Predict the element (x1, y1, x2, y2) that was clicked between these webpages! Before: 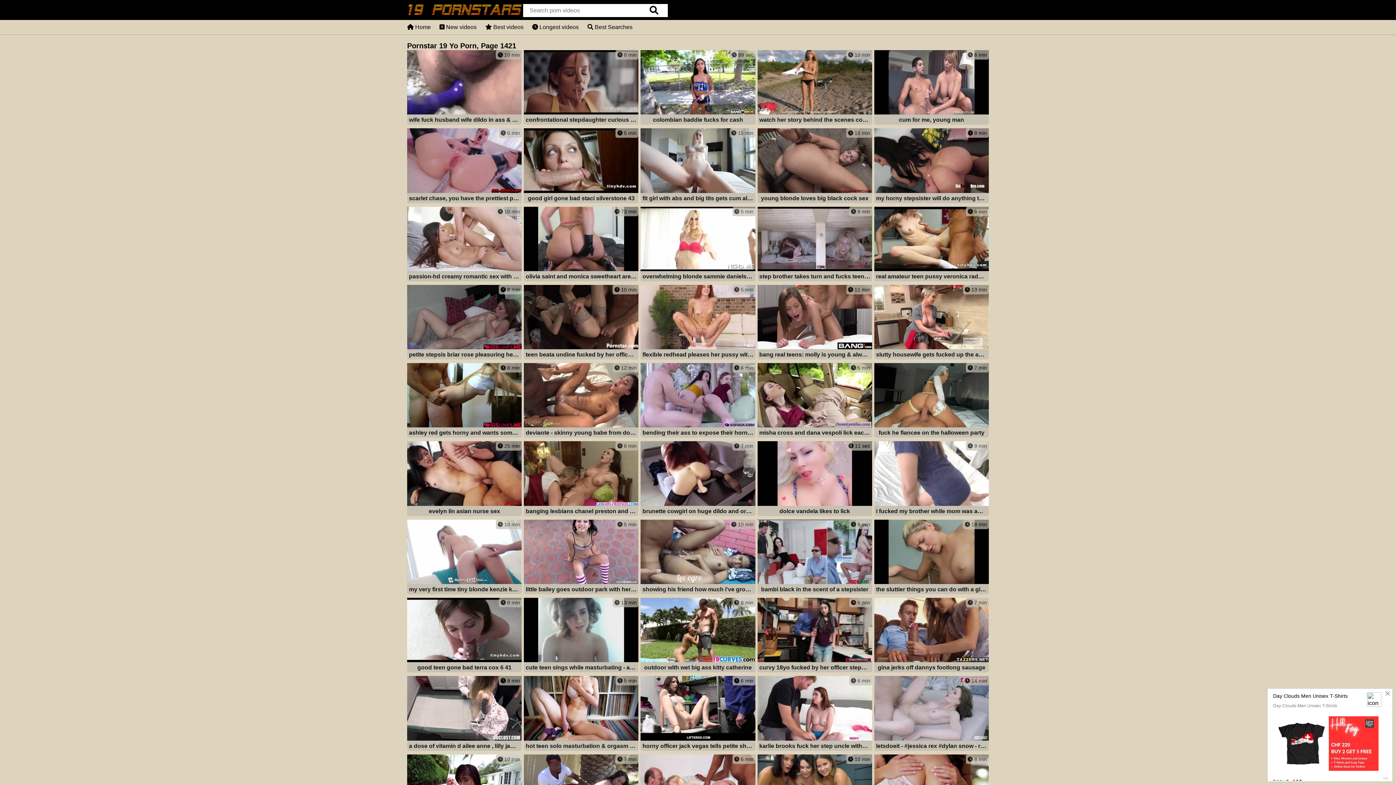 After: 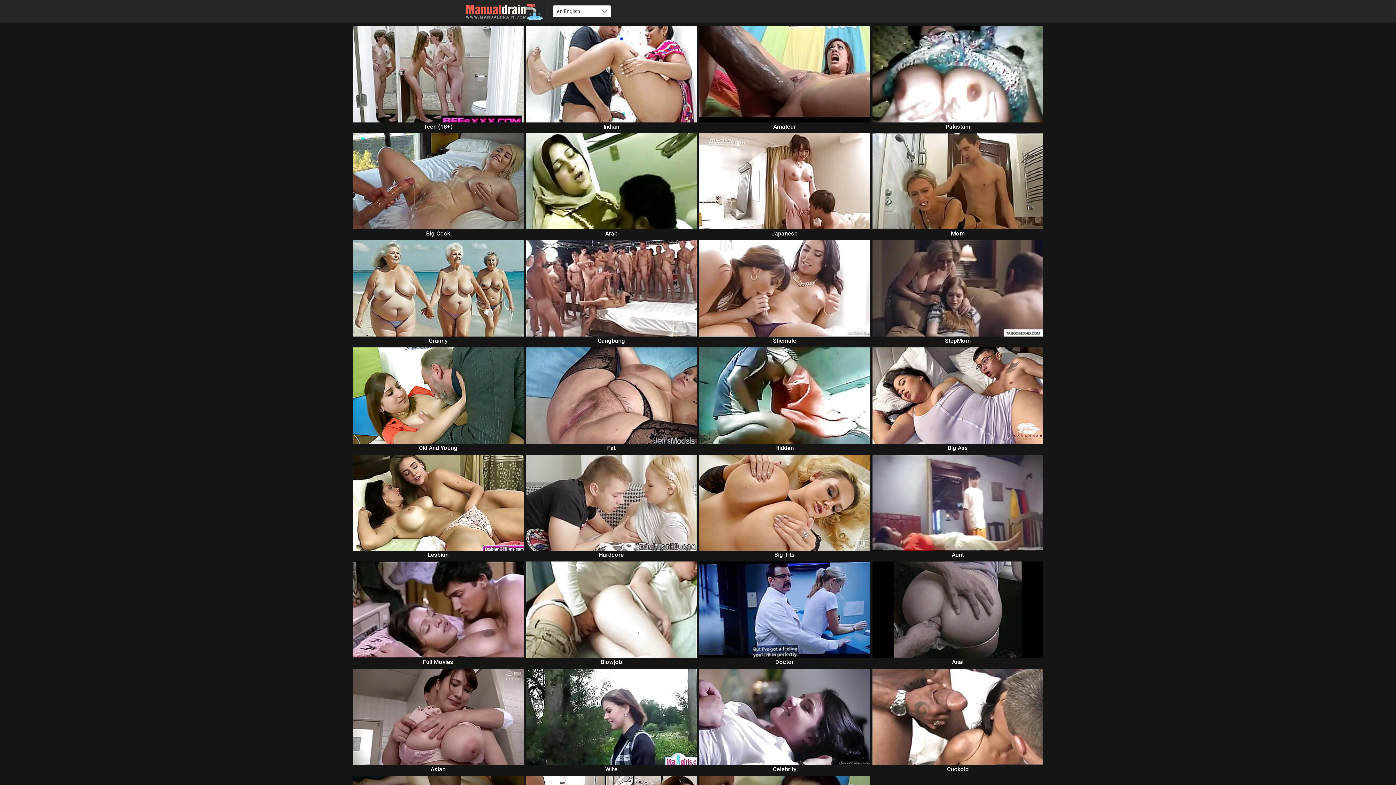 Action: label:  6 min
cum for me, young man bbox: (874, 50, 989, 126)